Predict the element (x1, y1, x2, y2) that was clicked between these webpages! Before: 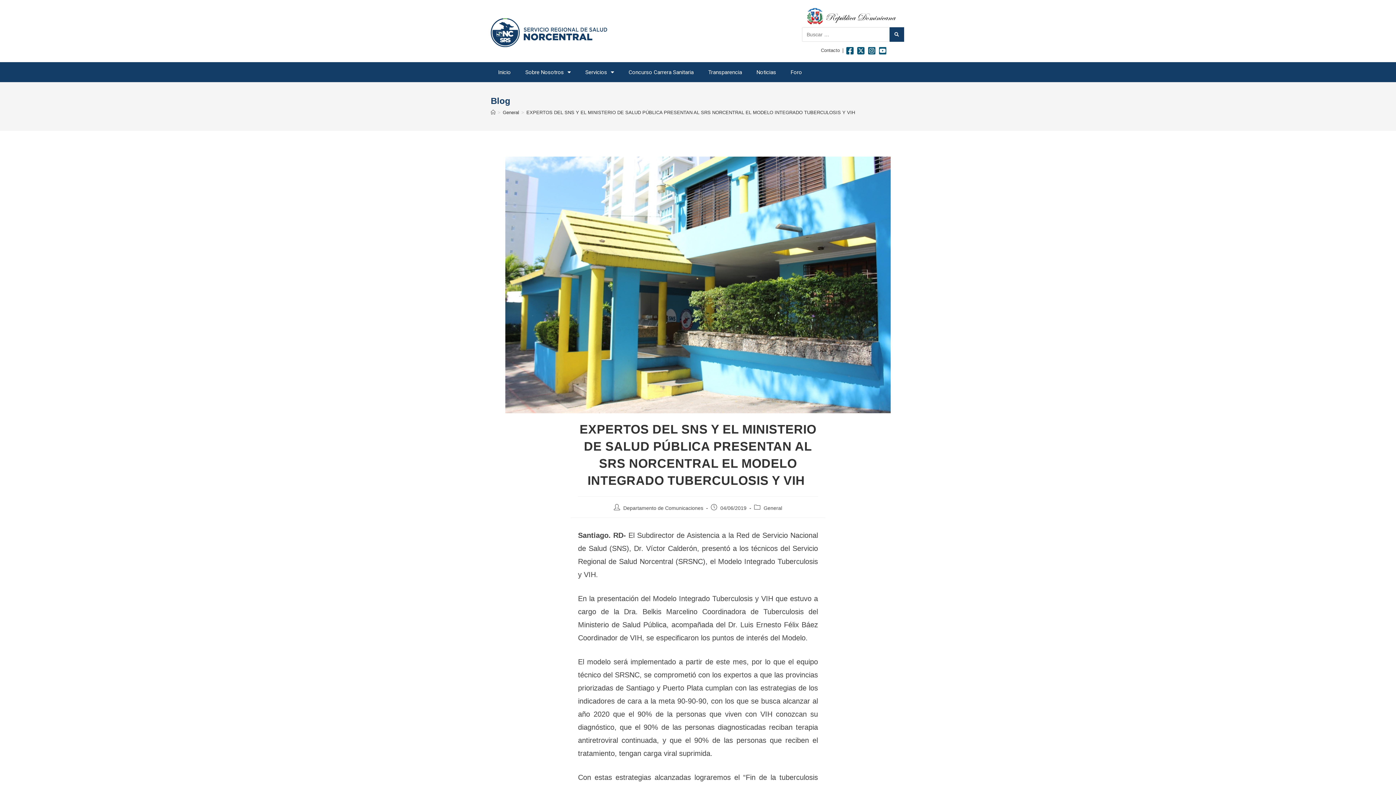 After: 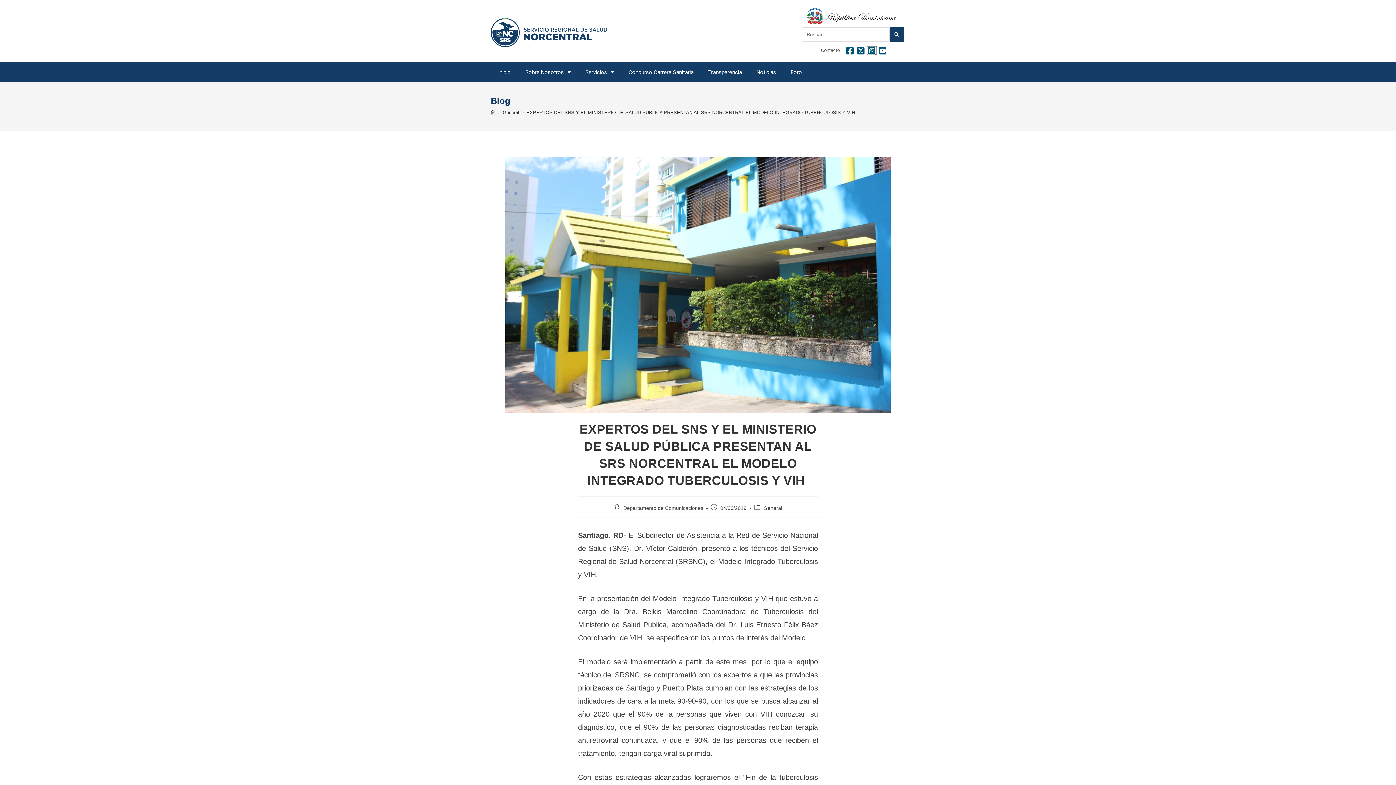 Action: bbox: (867, 46, 876, 54)